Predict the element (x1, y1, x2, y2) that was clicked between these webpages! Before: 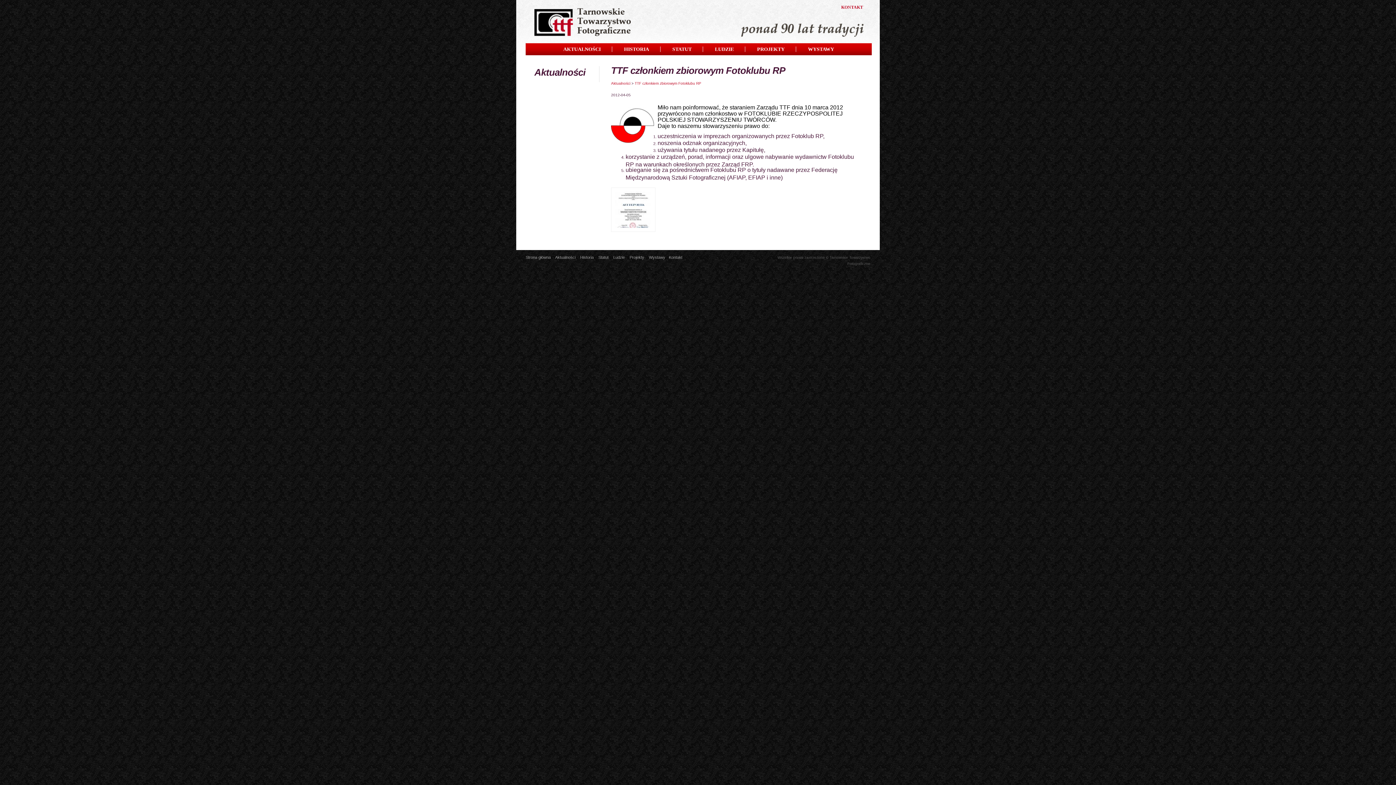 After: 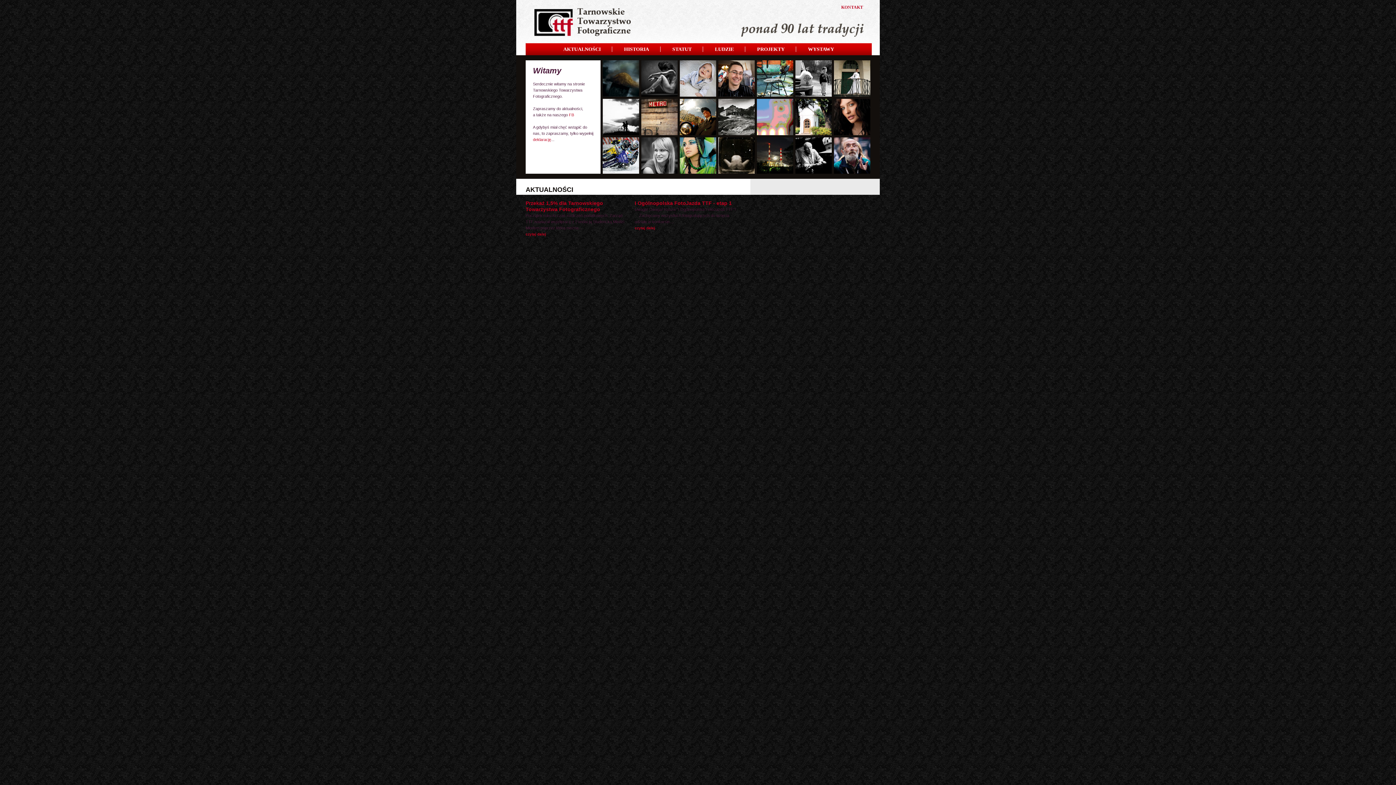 Action: bbox: (534, 6, 633, 36)